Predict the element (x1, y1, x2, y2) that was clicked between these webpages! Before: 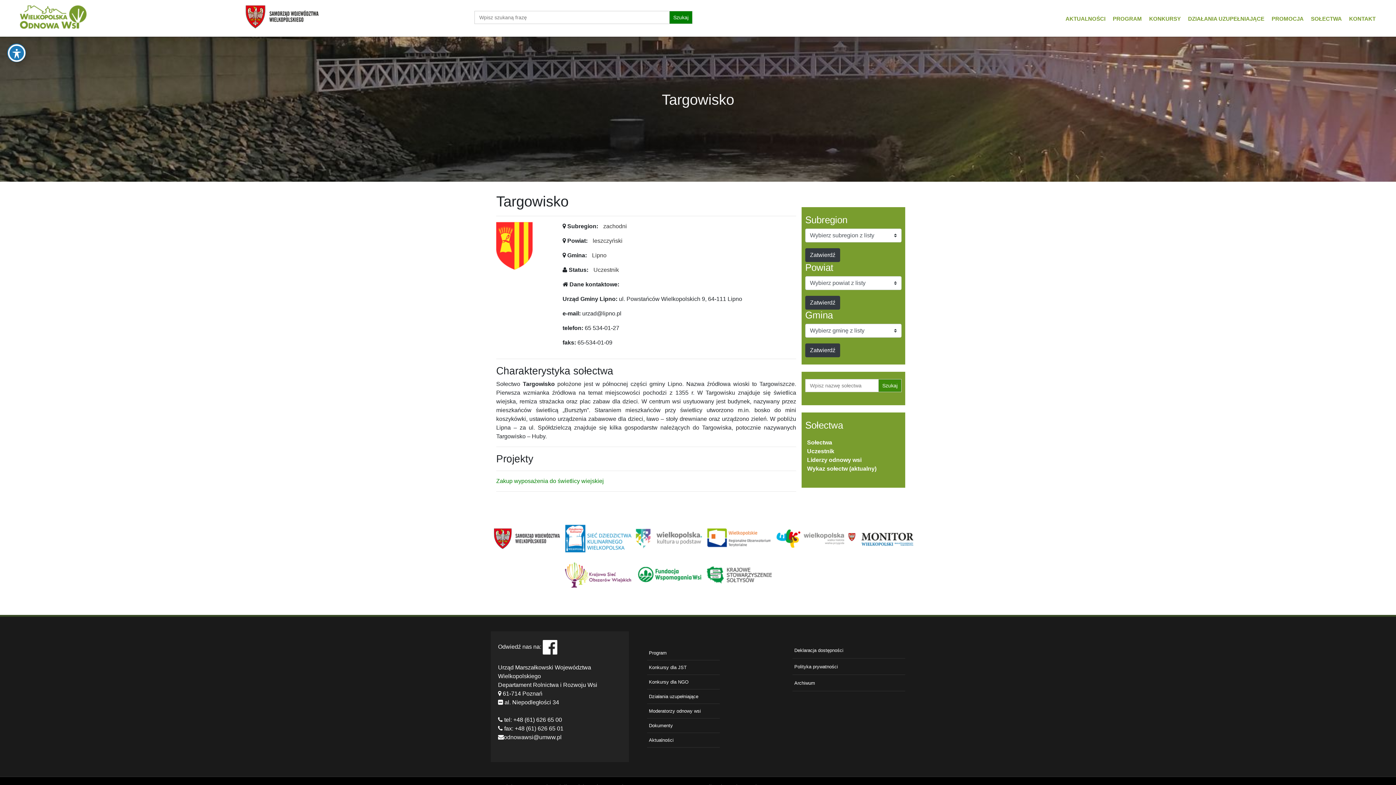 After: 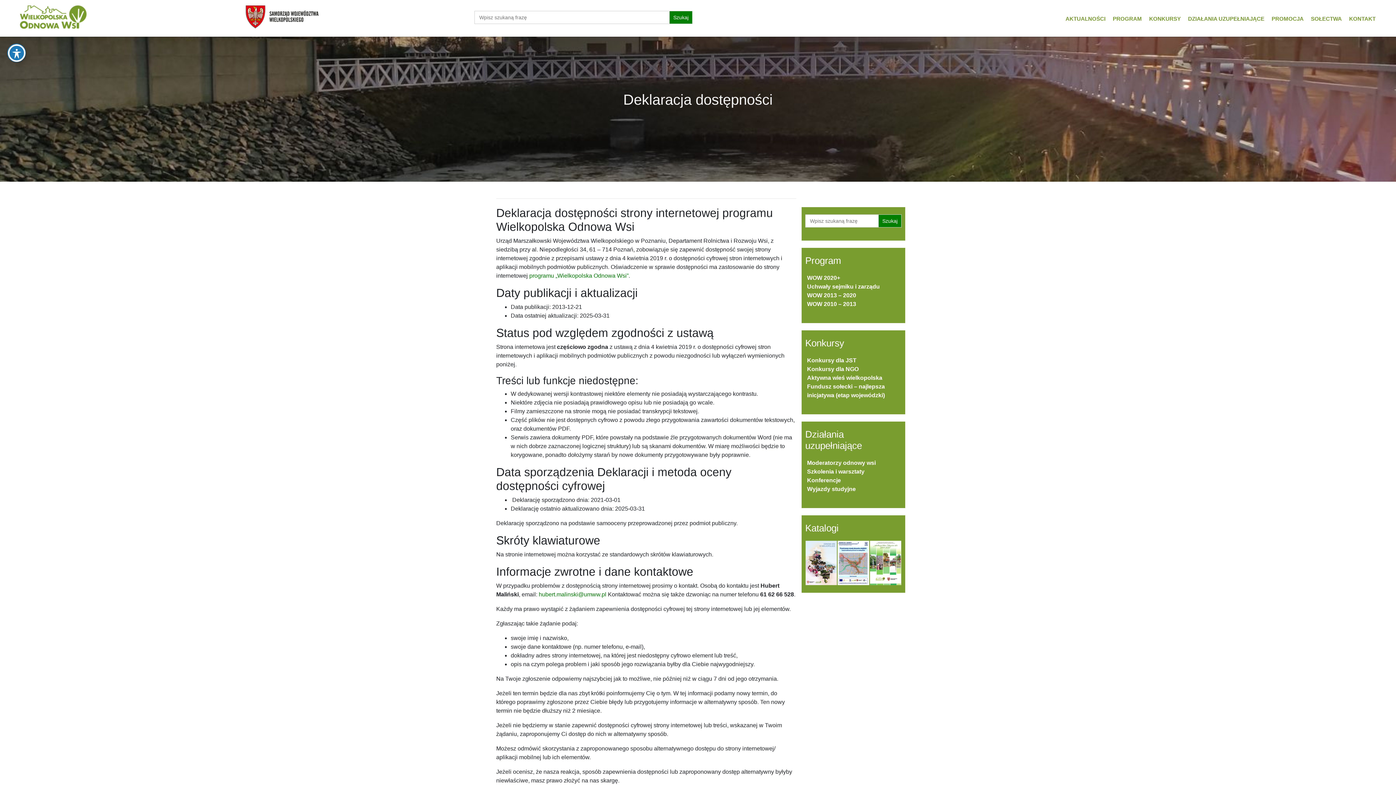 Action: label: Deklaracja dostępności bbox: (794, 648, 843, 653)